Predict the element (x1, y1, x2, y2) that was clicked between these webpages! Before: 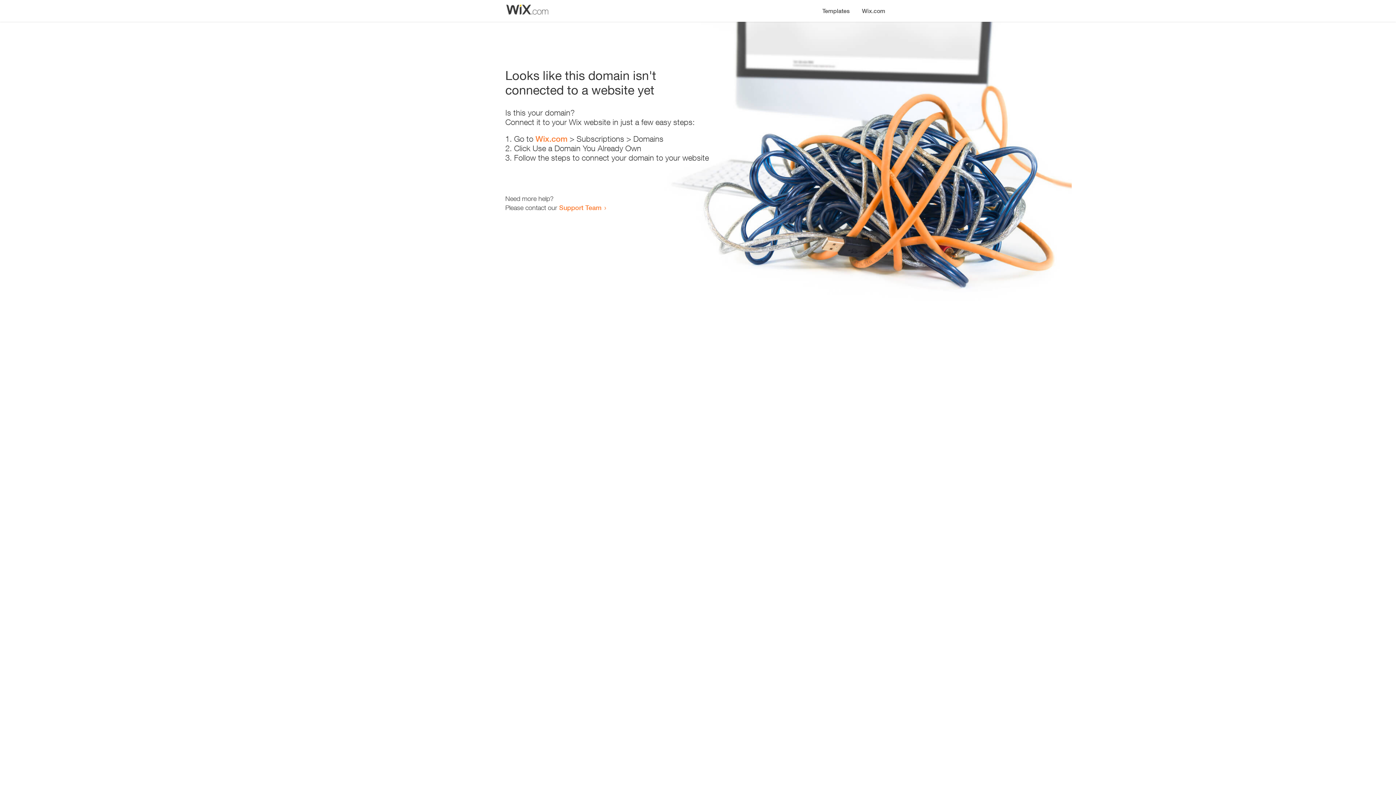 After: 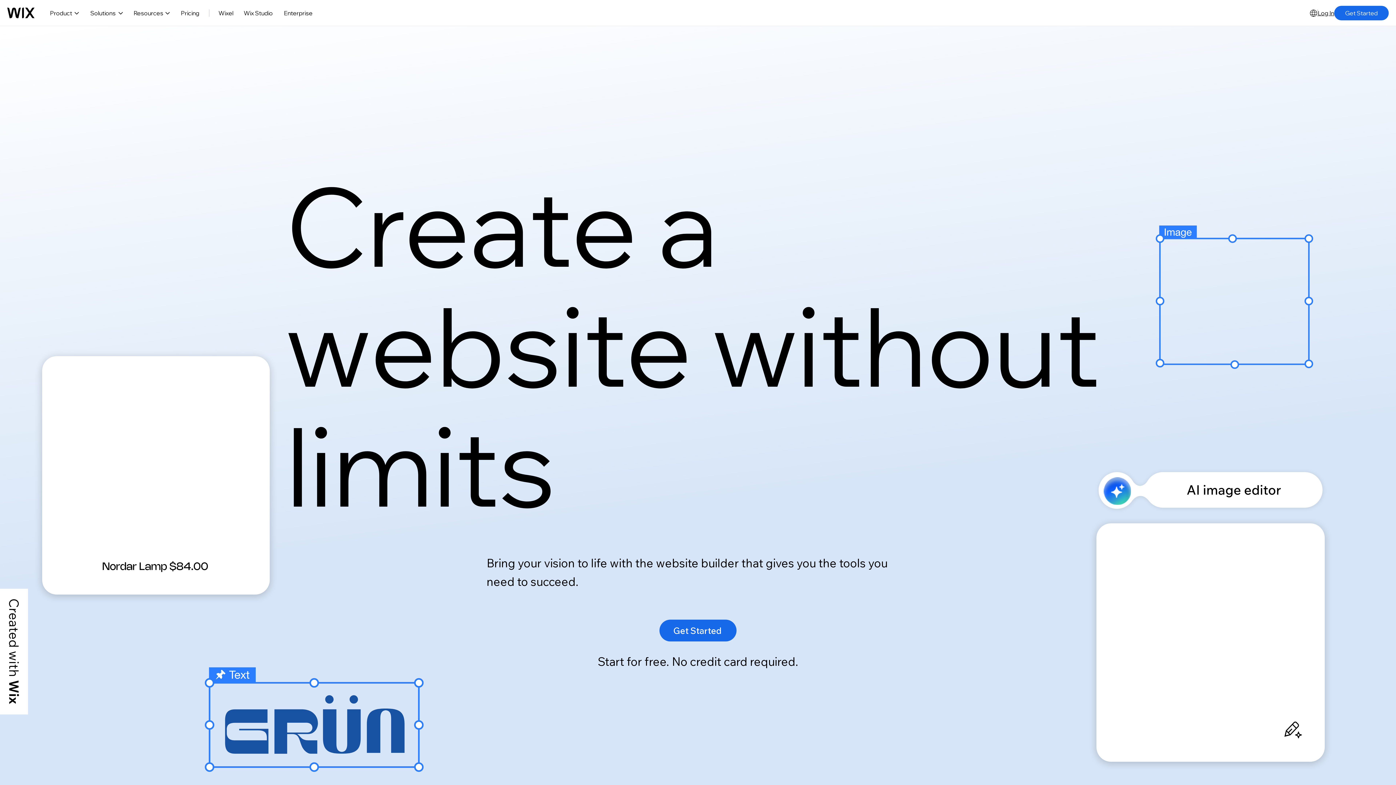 Action: label: Wix.com bbox: (856, 0, 890, 14)